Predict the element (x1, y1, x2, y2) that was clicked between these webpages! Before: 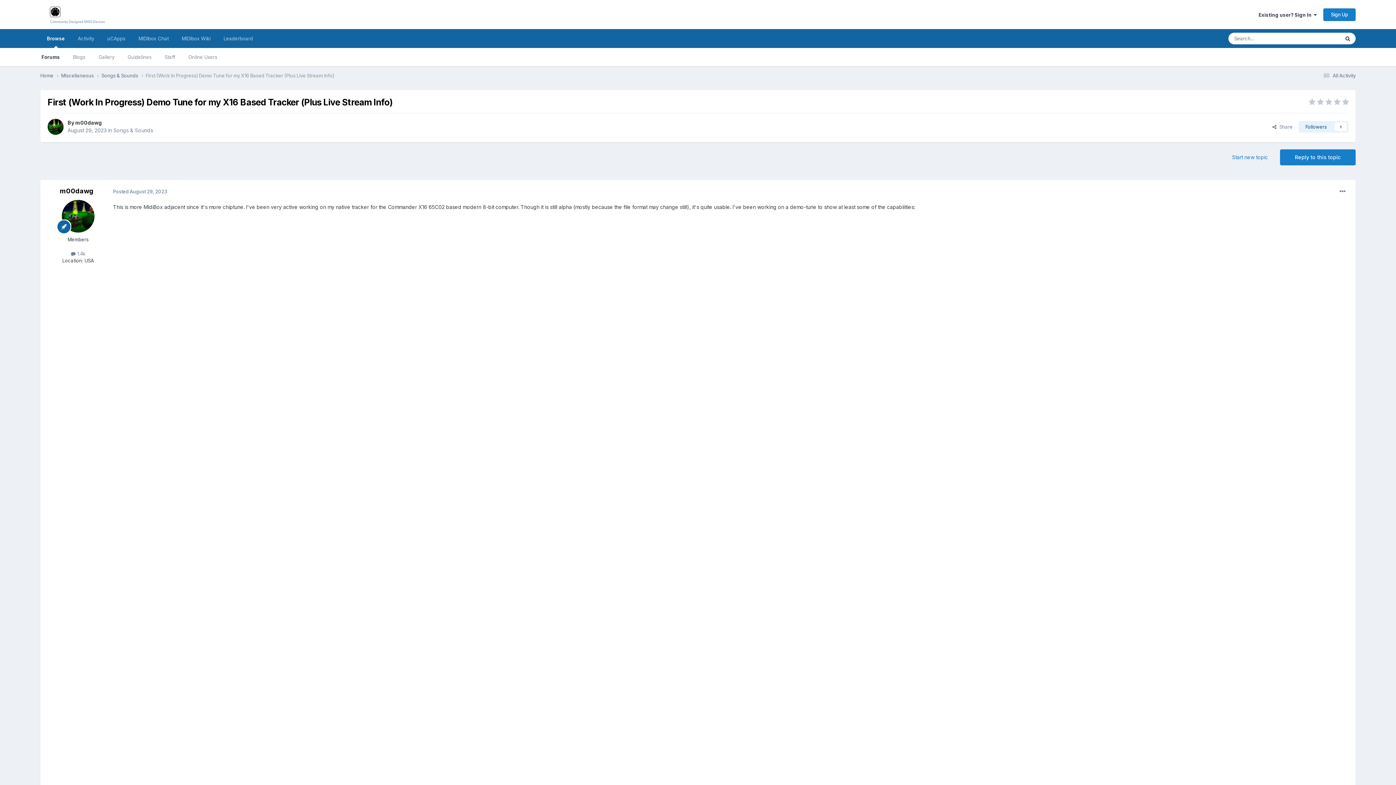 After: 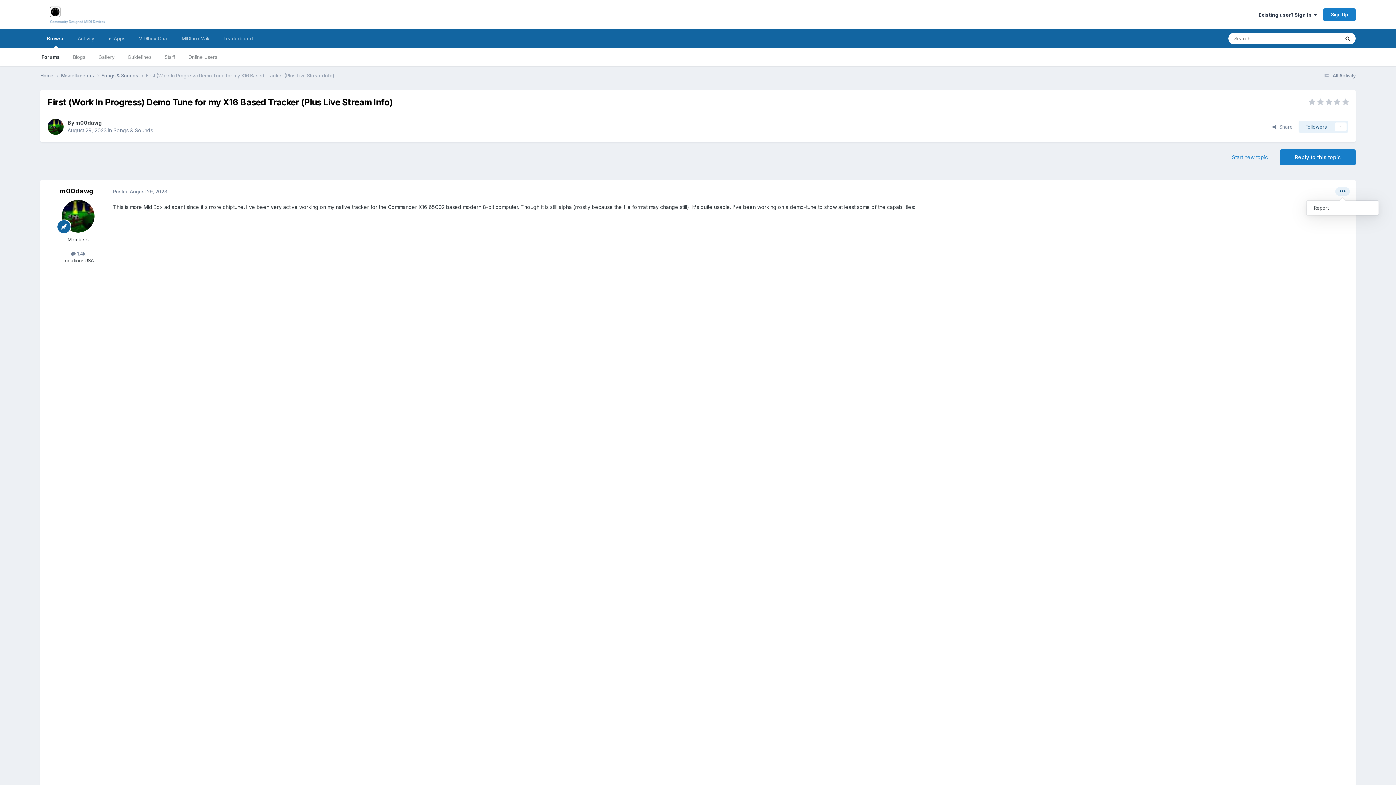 Action: bbox: (1335, 187, 1350, 196)